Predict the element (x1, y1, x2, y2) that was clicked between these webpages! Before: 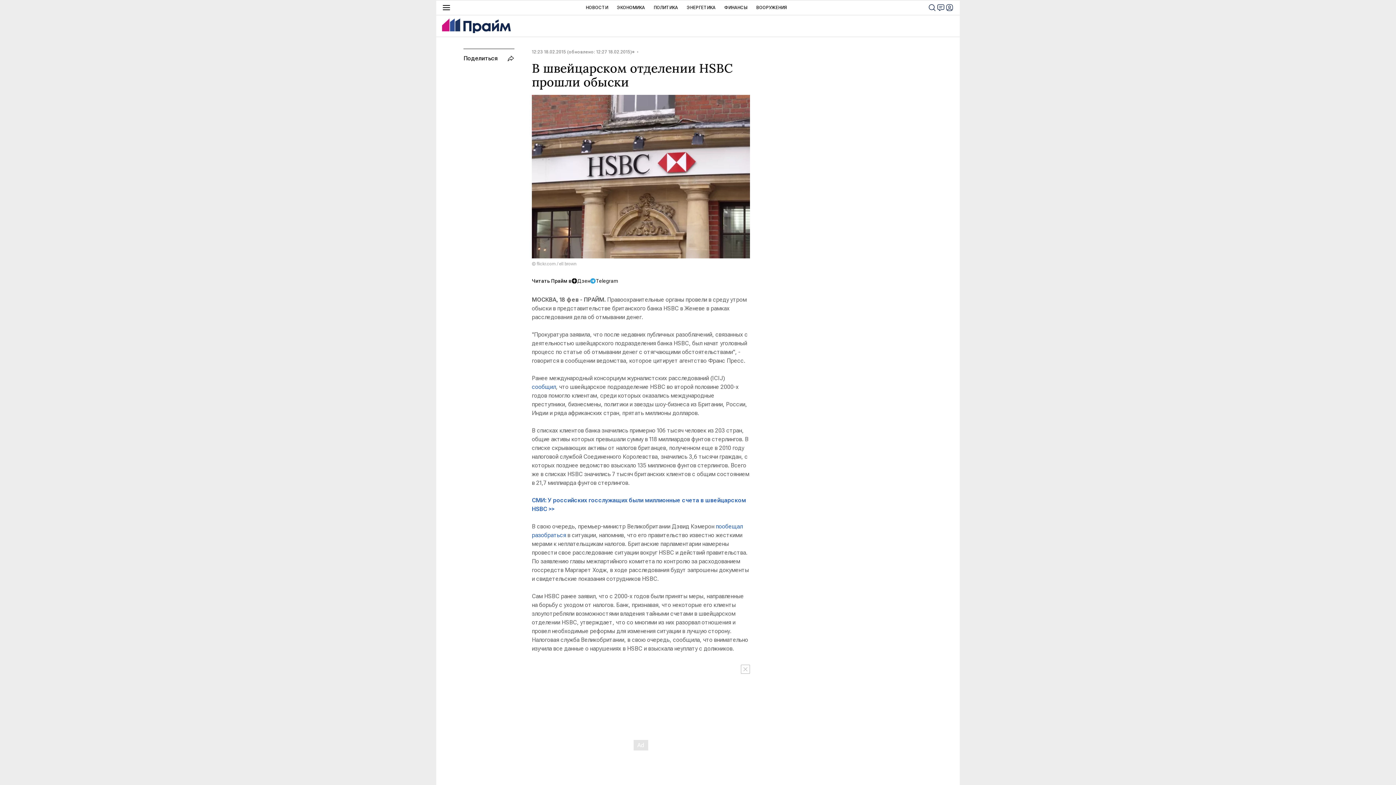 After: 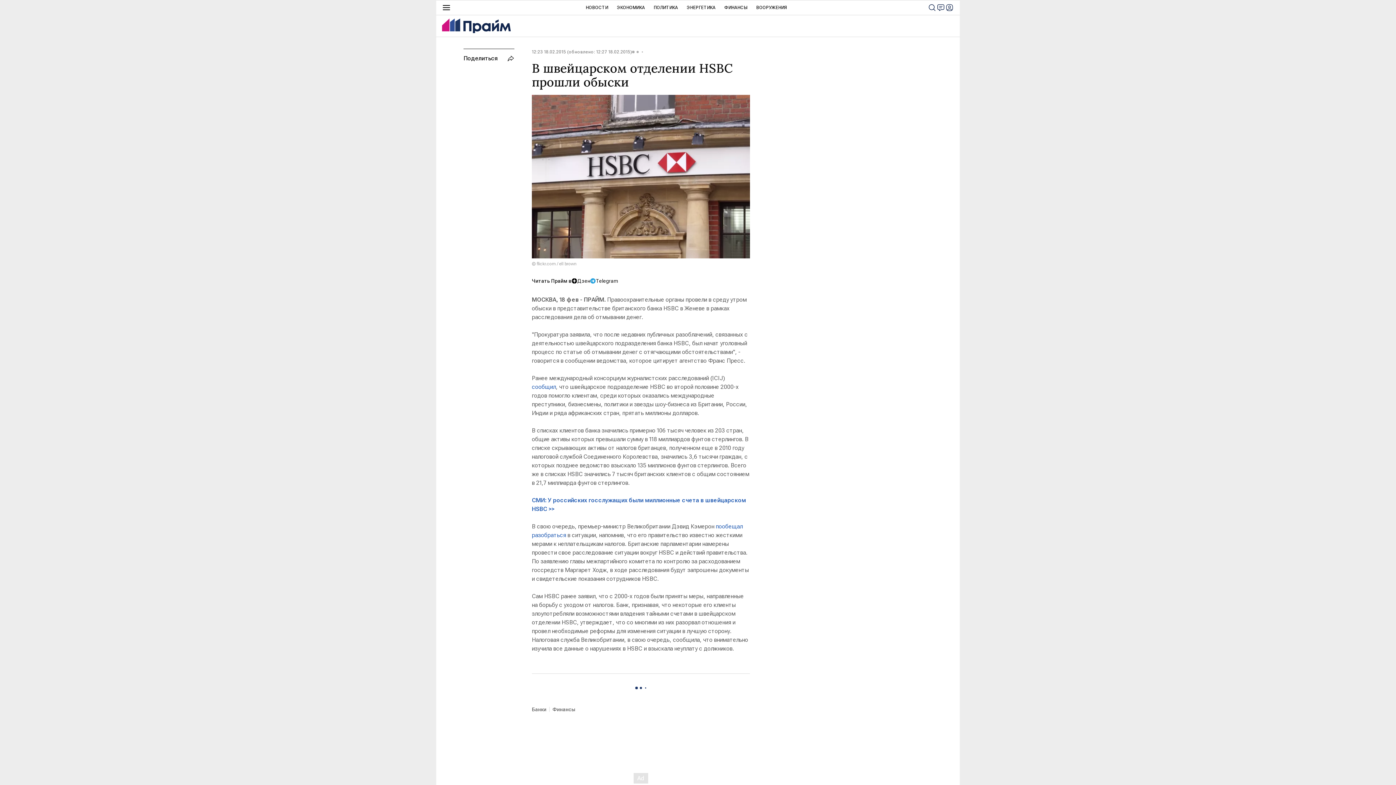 Action: bbox: (741, 665, 750, 674)